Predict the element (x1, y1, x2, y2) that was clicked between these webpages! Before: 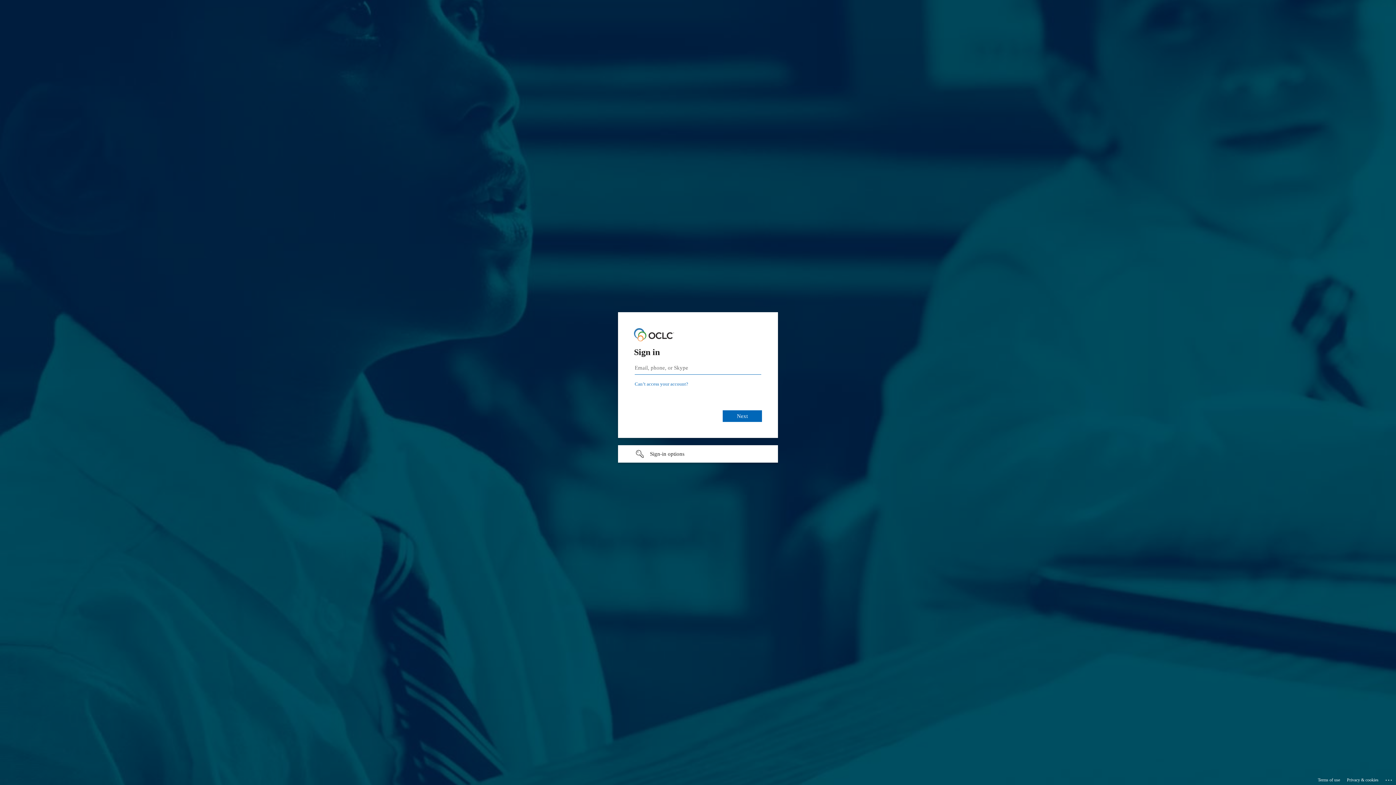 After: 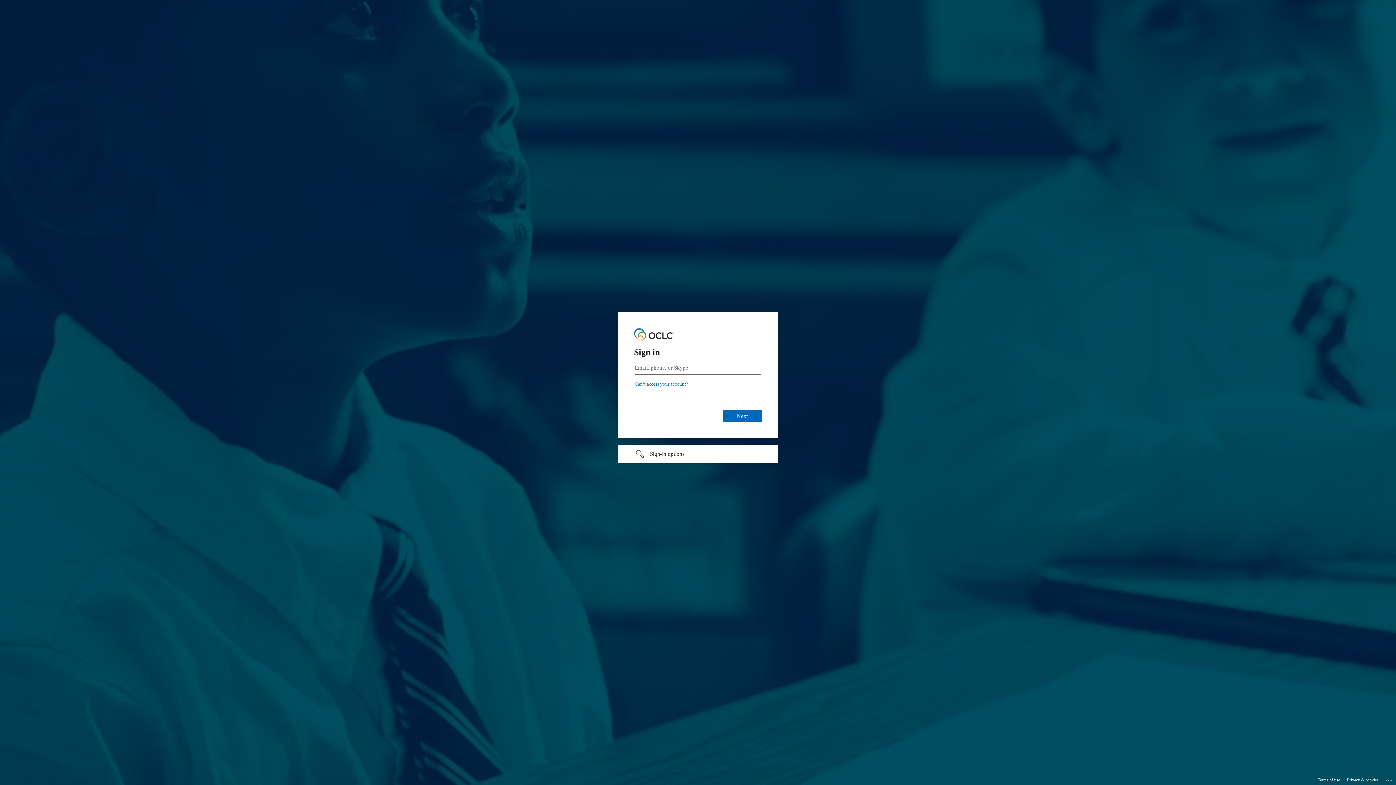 Action: bbox: (1318, 775, 1340, 785) label: Terms of use